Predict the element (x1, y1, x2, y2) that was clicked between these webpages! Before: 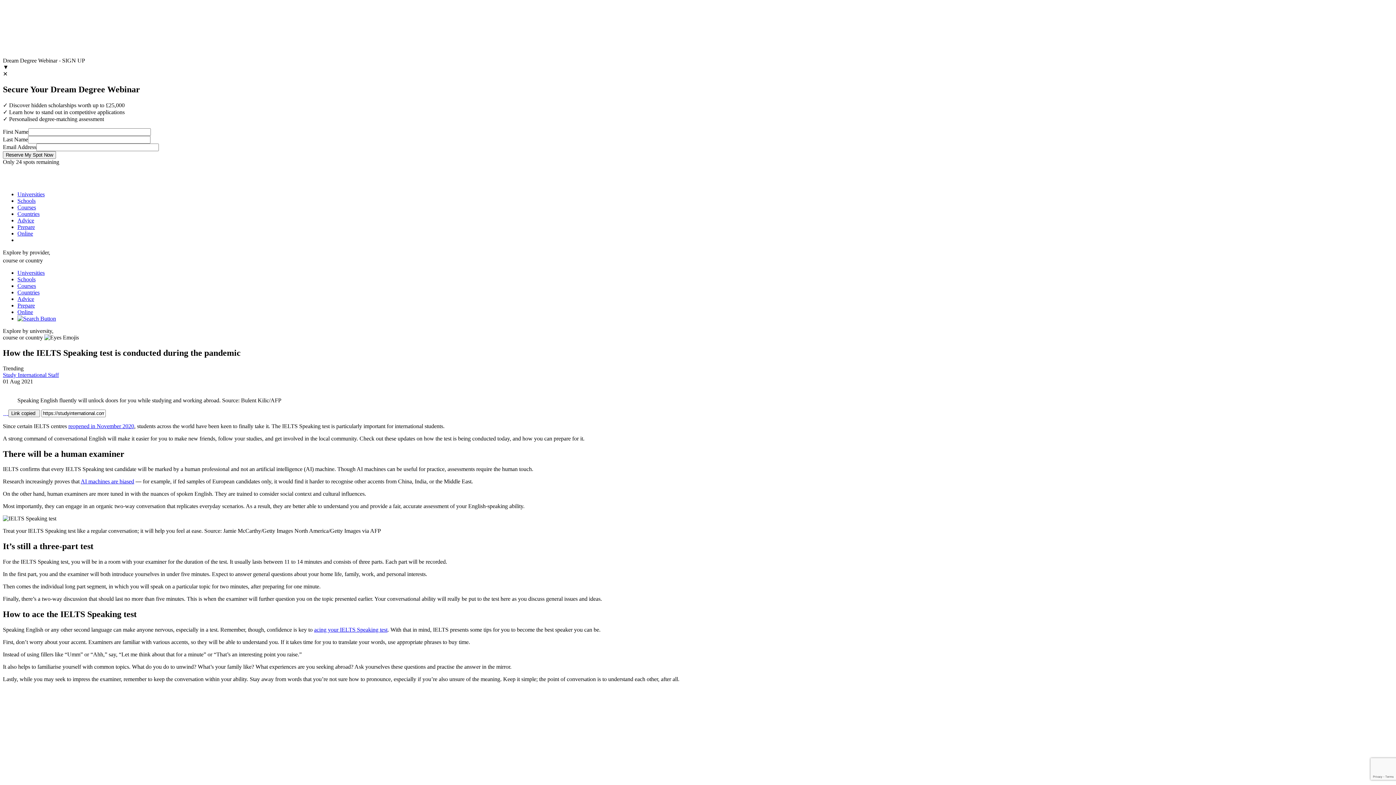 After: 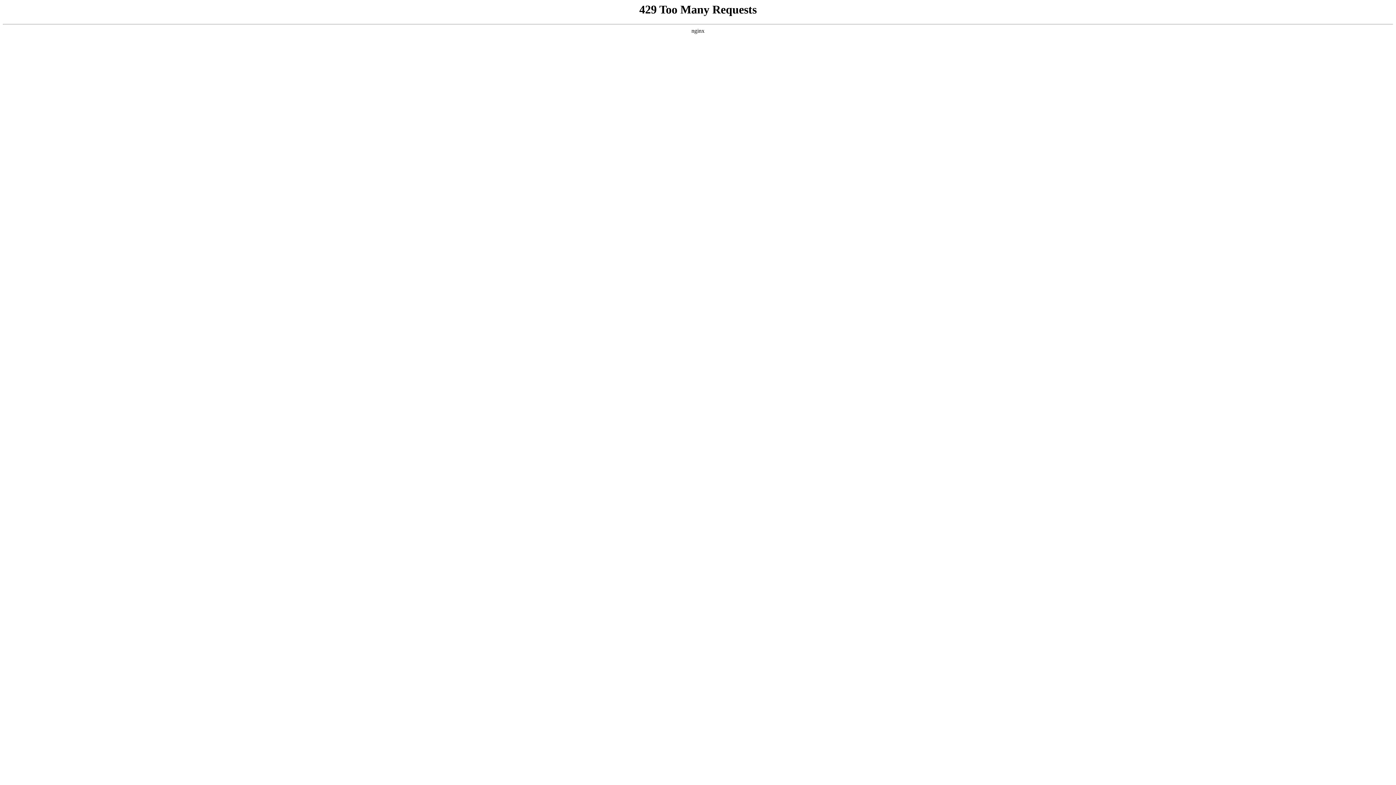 Action: bbox: (17, 315, 56, 321)